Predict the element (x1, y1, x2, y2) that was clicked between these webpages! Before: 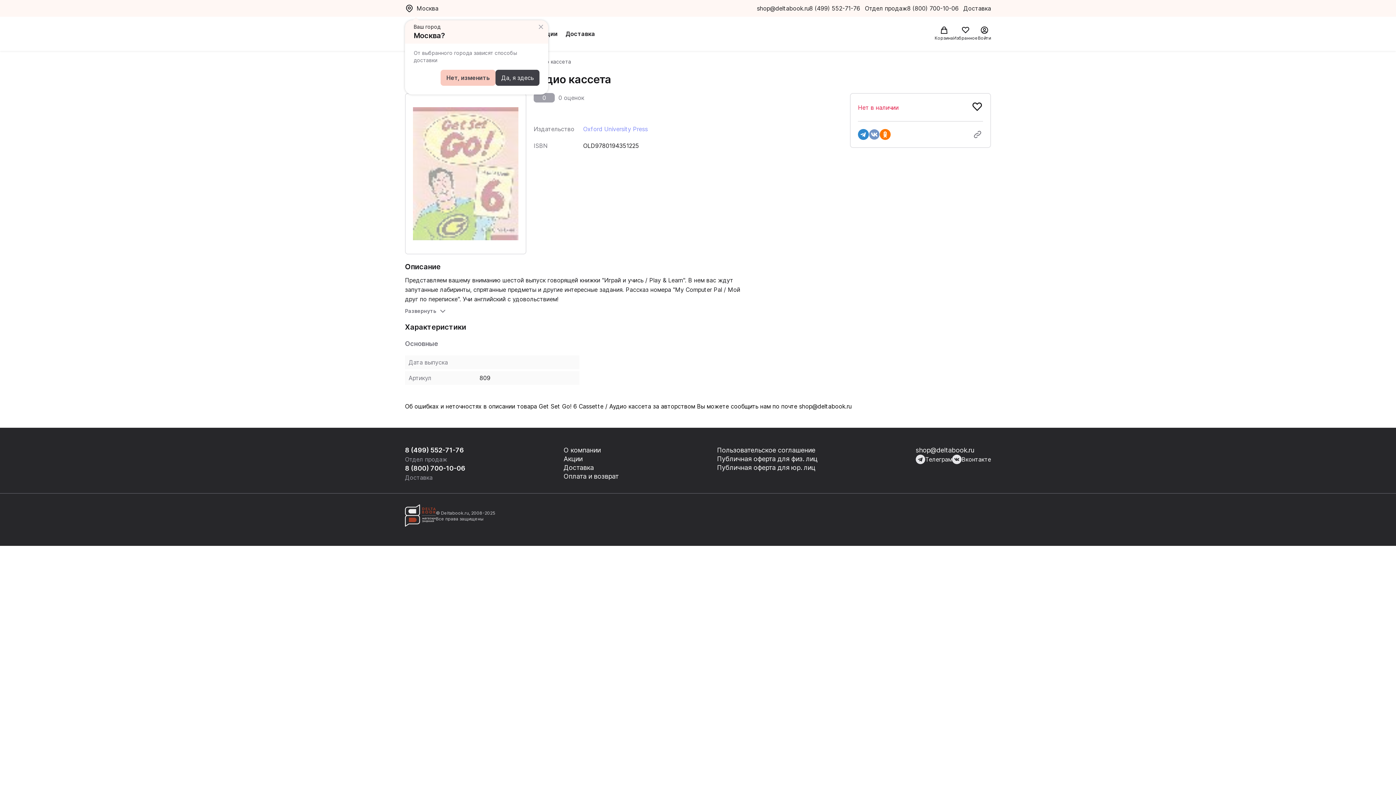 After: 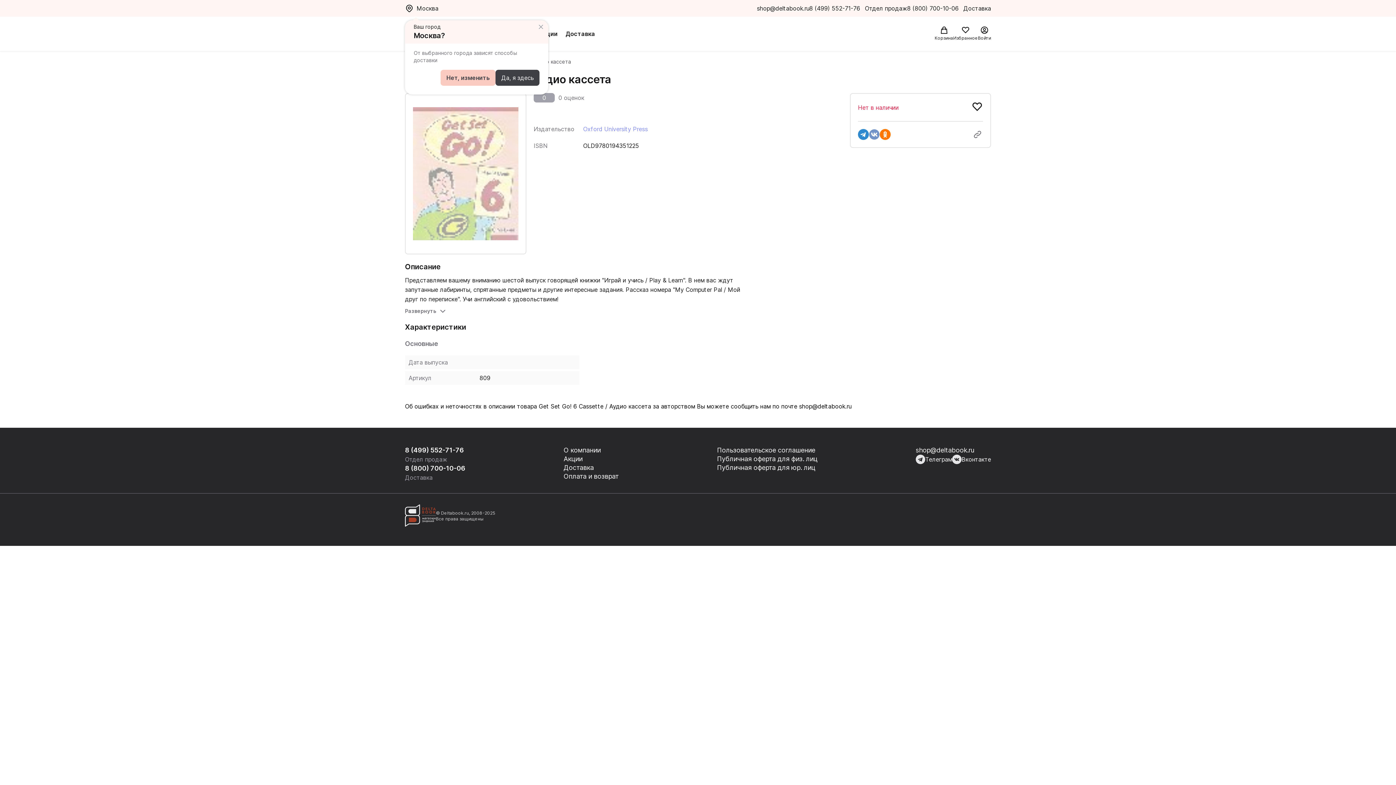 Action: bbox: (858, 129, 869, 140)